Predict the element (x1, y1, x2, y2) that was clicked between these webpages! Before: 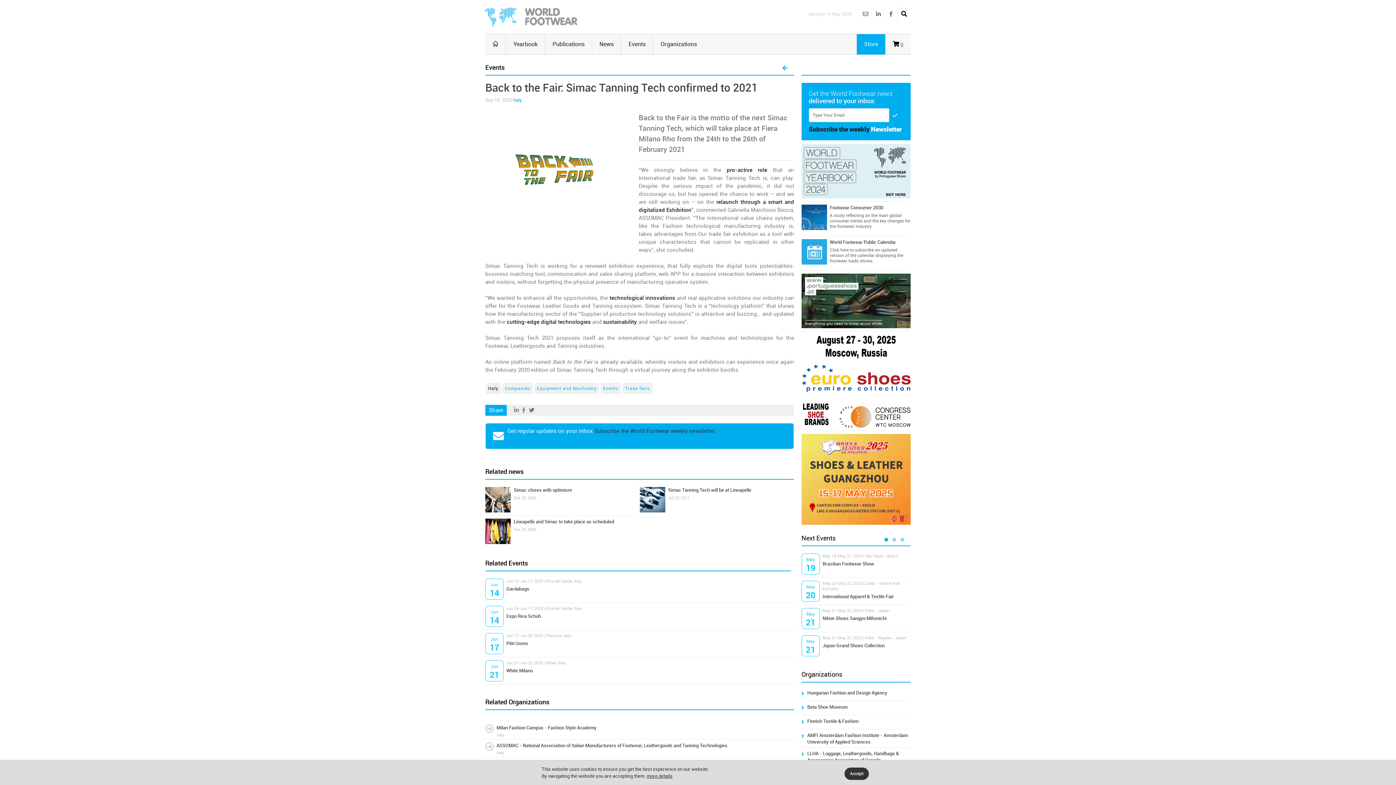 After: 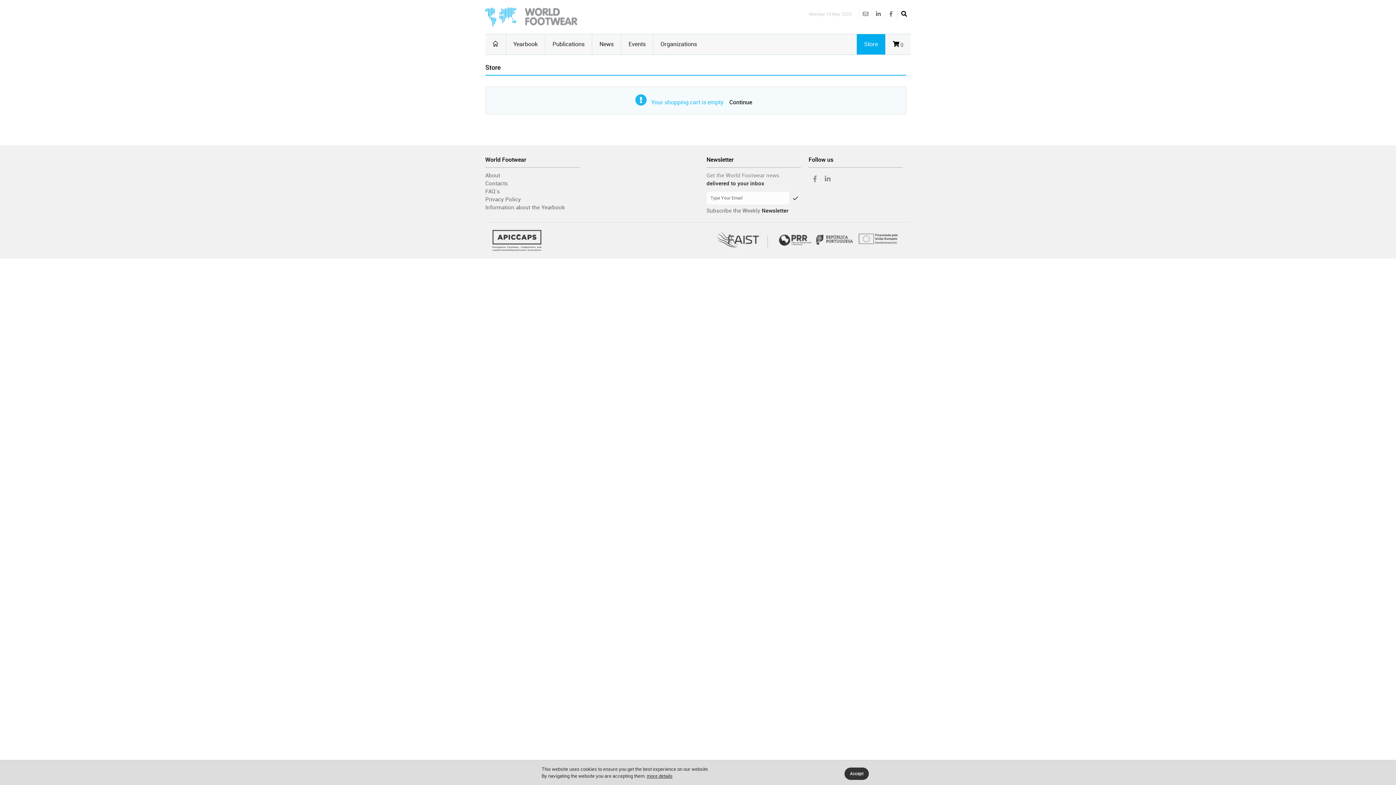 Action: label:  () bbox: (885, 34, 910, 54)